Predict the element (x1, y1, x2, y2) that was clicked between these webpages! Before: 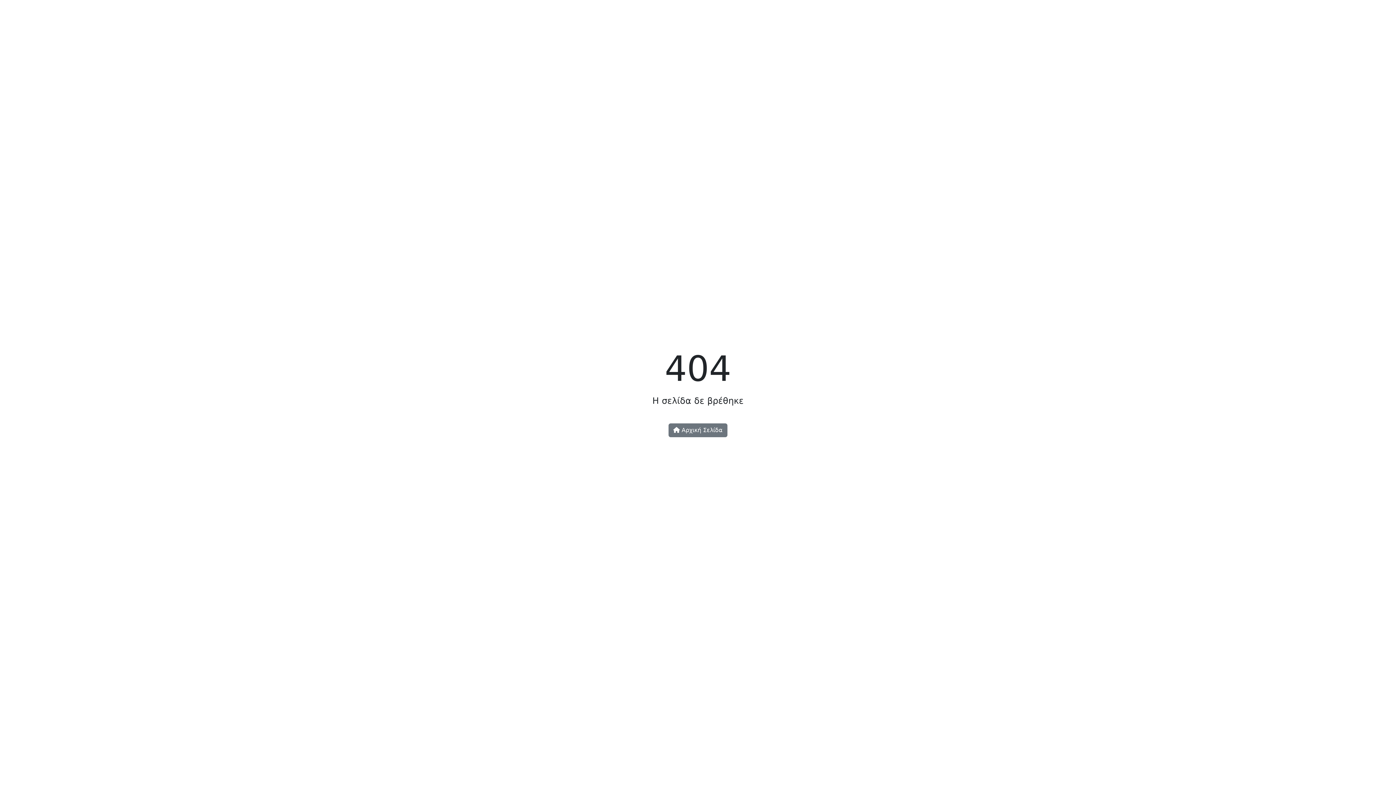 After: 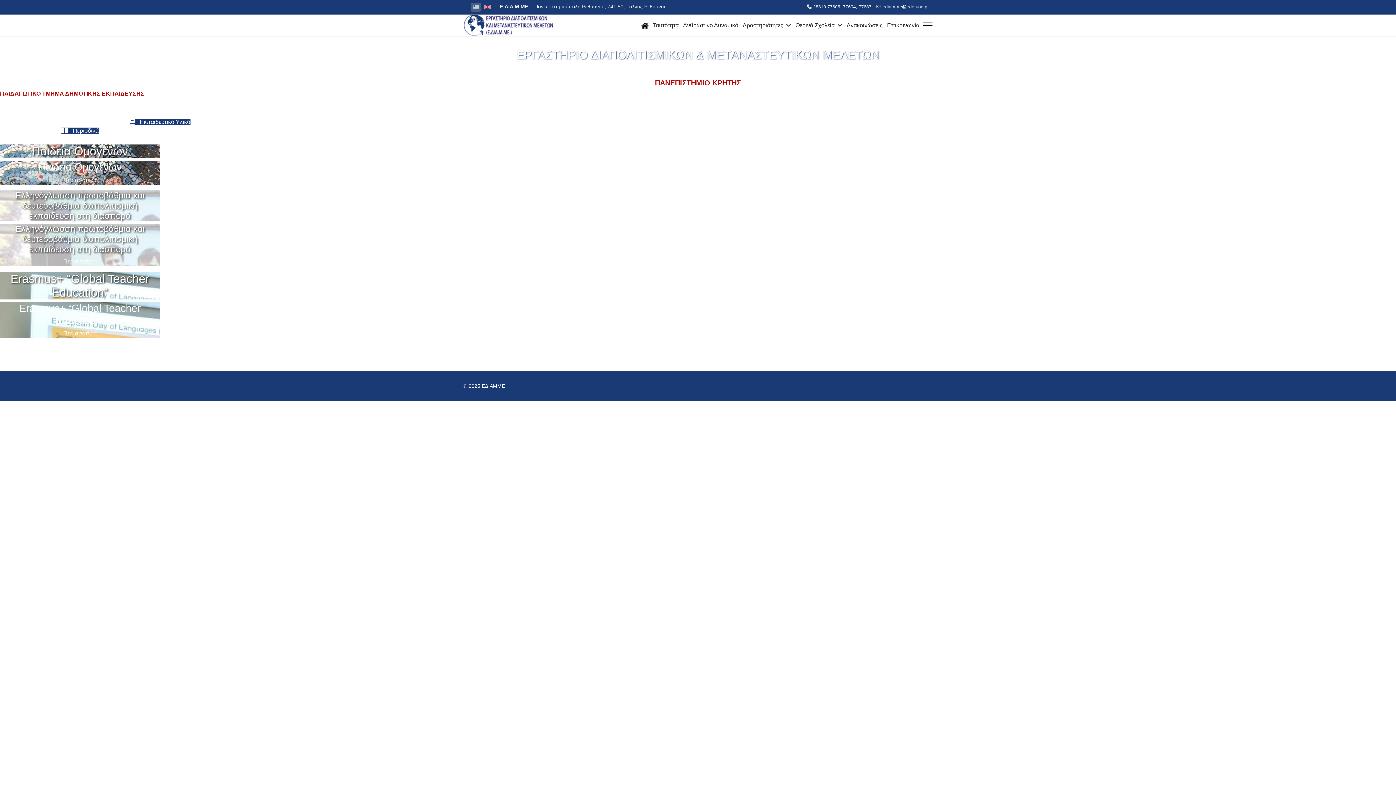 Action: label:  Αρχική Σελίδα bbox: (668, 423, 727, 437)